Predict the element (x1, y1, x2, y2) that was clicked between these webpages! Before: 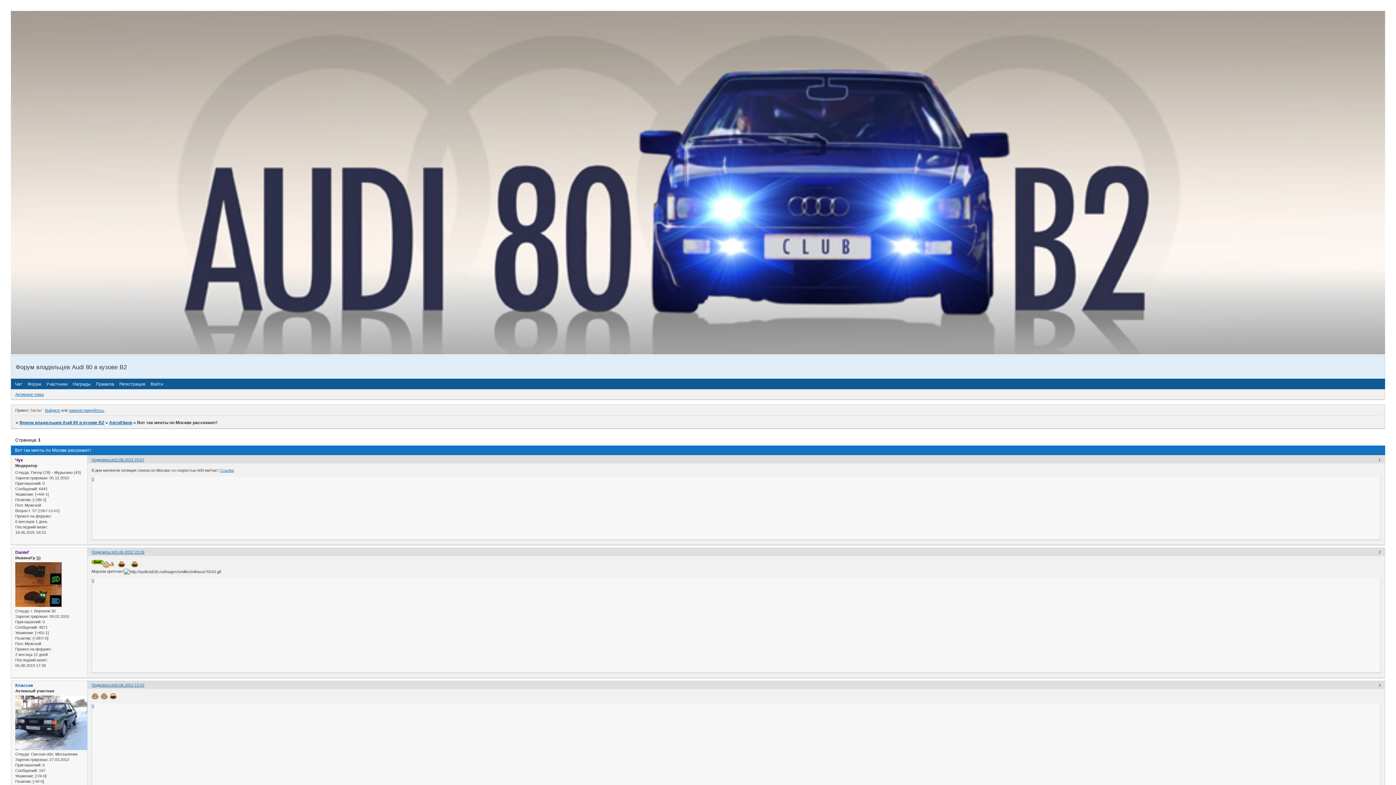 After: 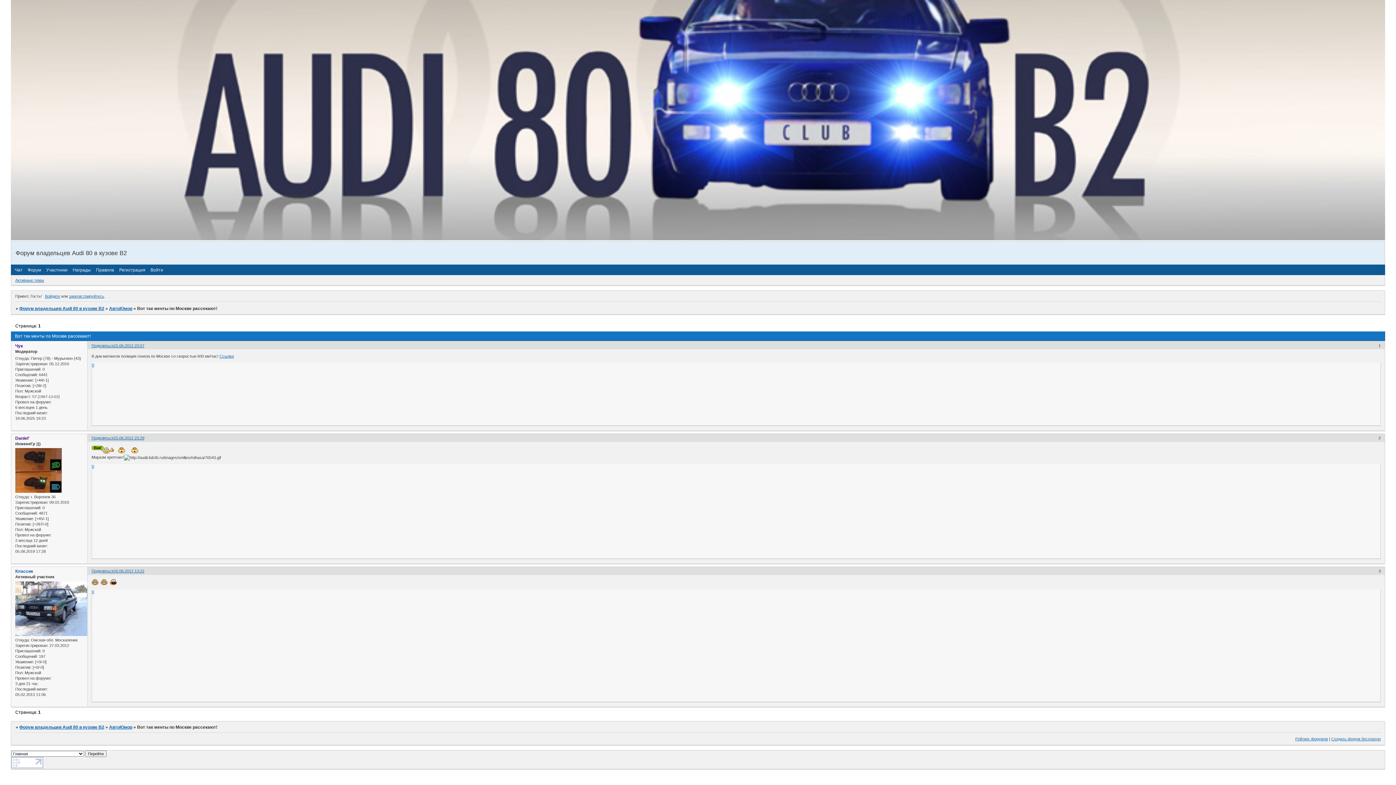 Action: label: 16.06.2012 13:22 bbox: (113, 683, 144, 687)